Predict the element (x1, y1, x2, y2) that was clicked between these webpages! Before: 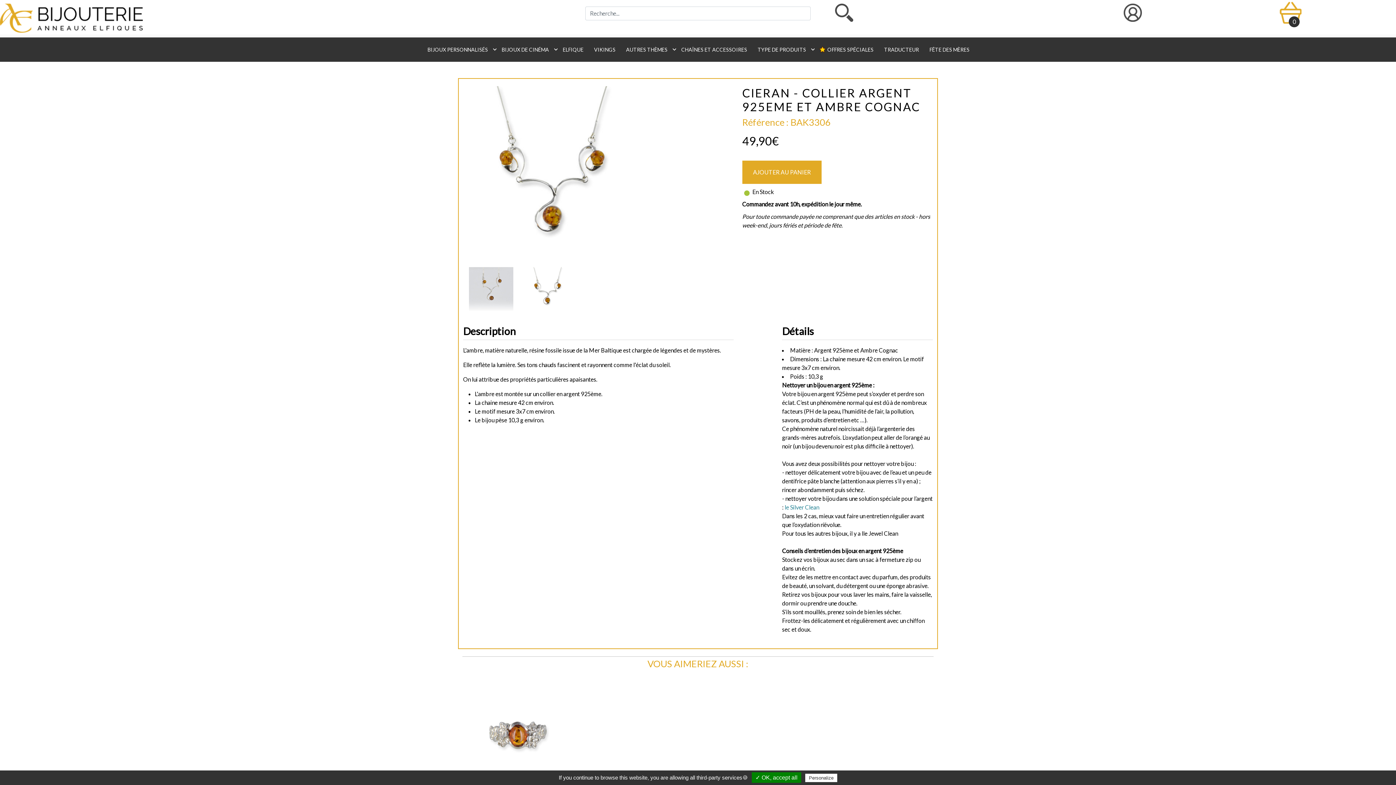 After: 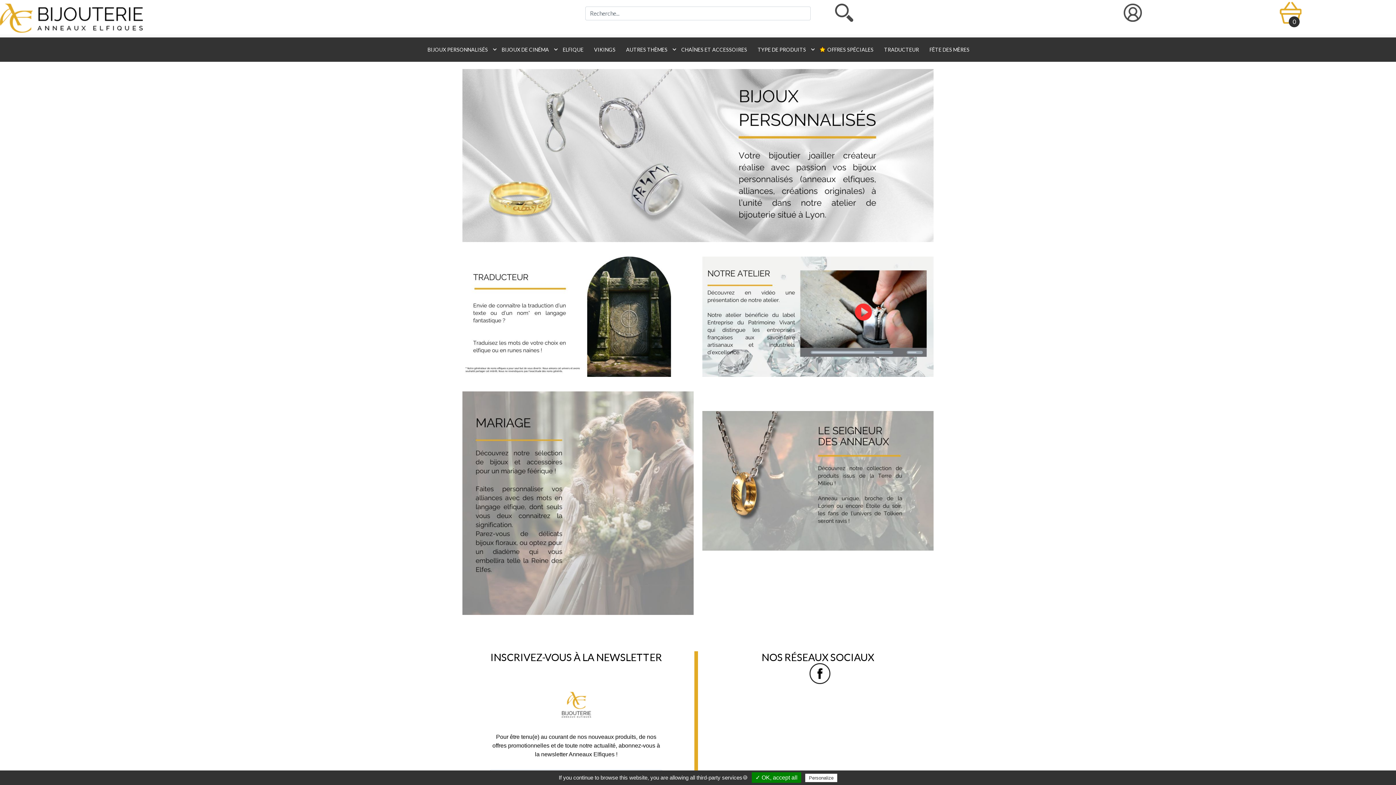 Action: bbox: (0, 13, 142, 20)